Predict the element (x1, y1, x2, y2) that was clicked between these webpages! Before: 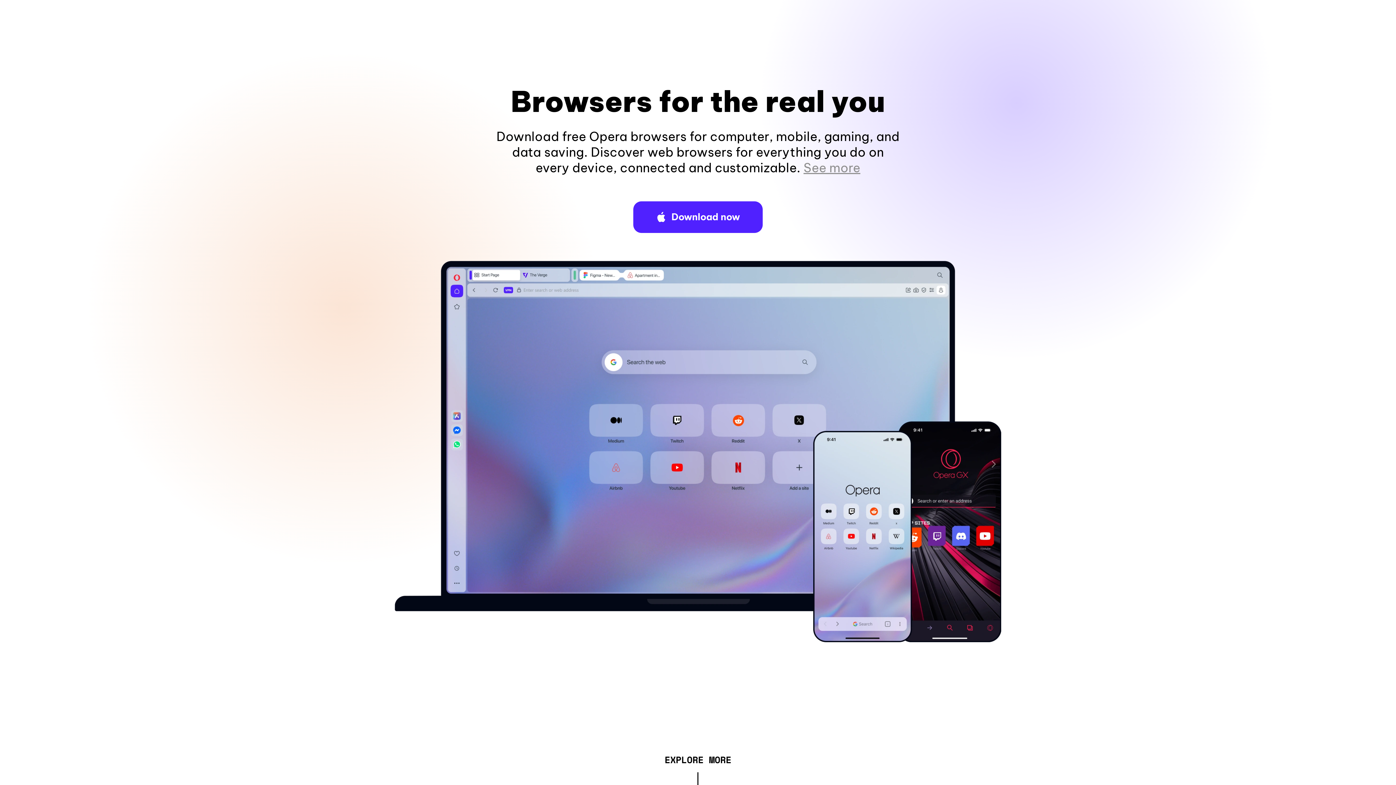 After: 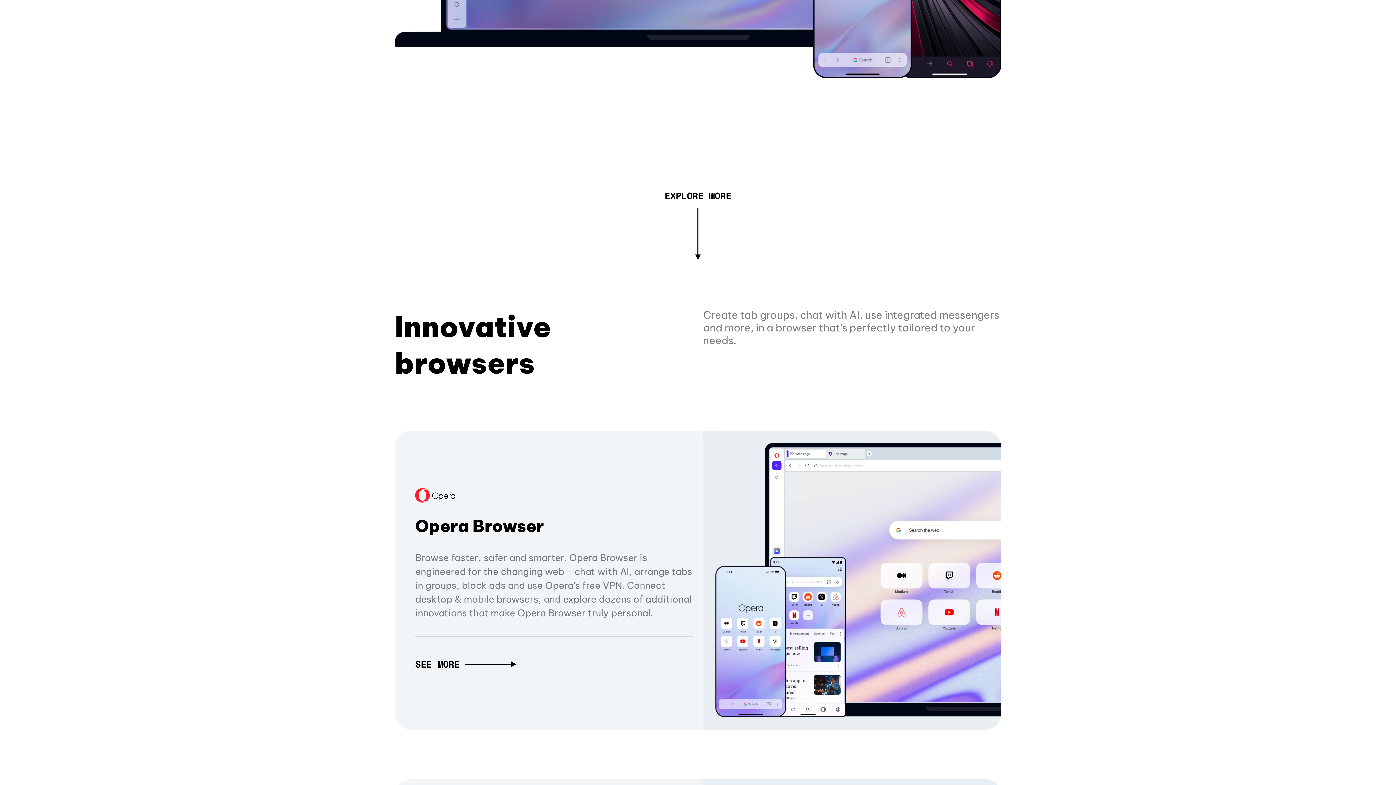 Action: label: See more bbox: (803, 160, 860, 175)